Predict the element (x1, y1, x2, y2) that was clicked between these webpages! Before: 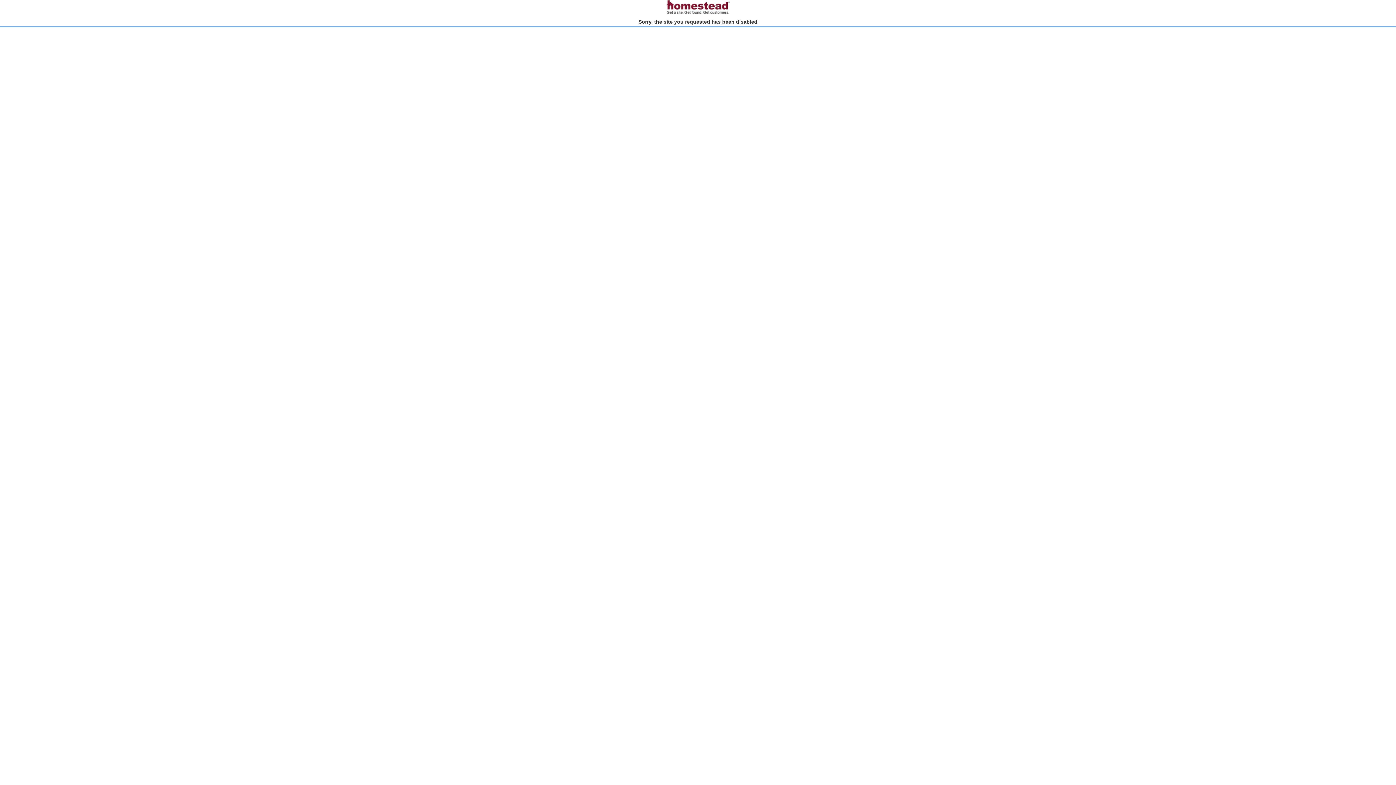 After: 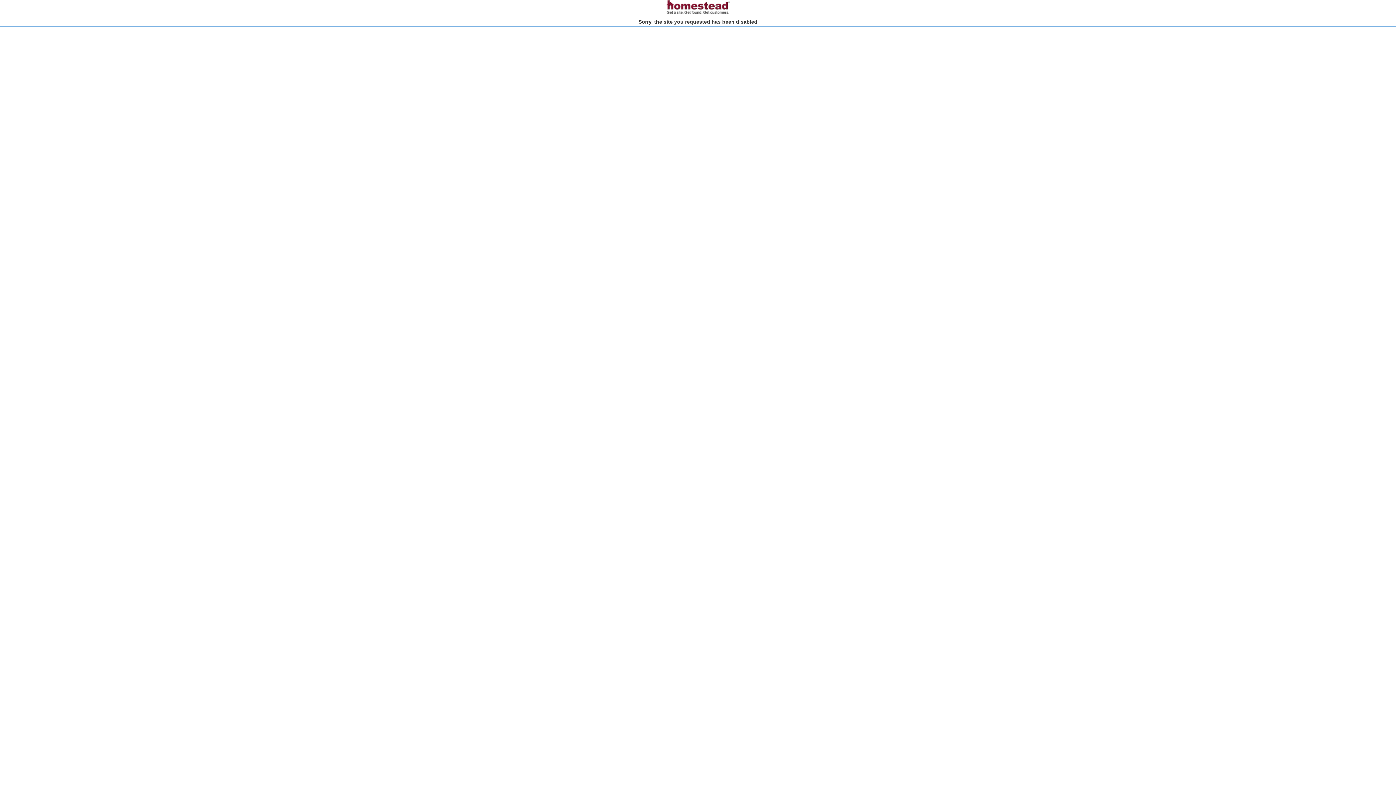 Action: bbox: (666, 10, 730, 15)